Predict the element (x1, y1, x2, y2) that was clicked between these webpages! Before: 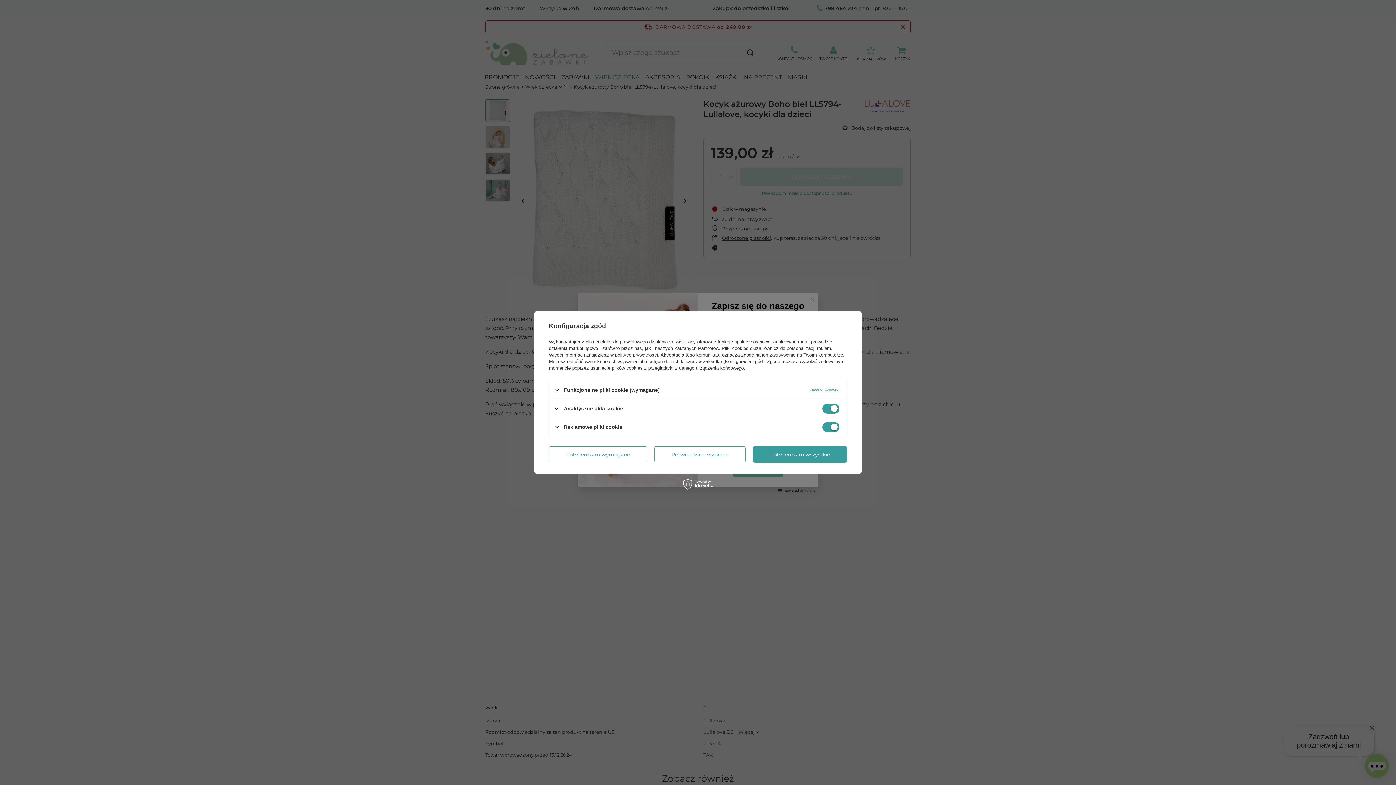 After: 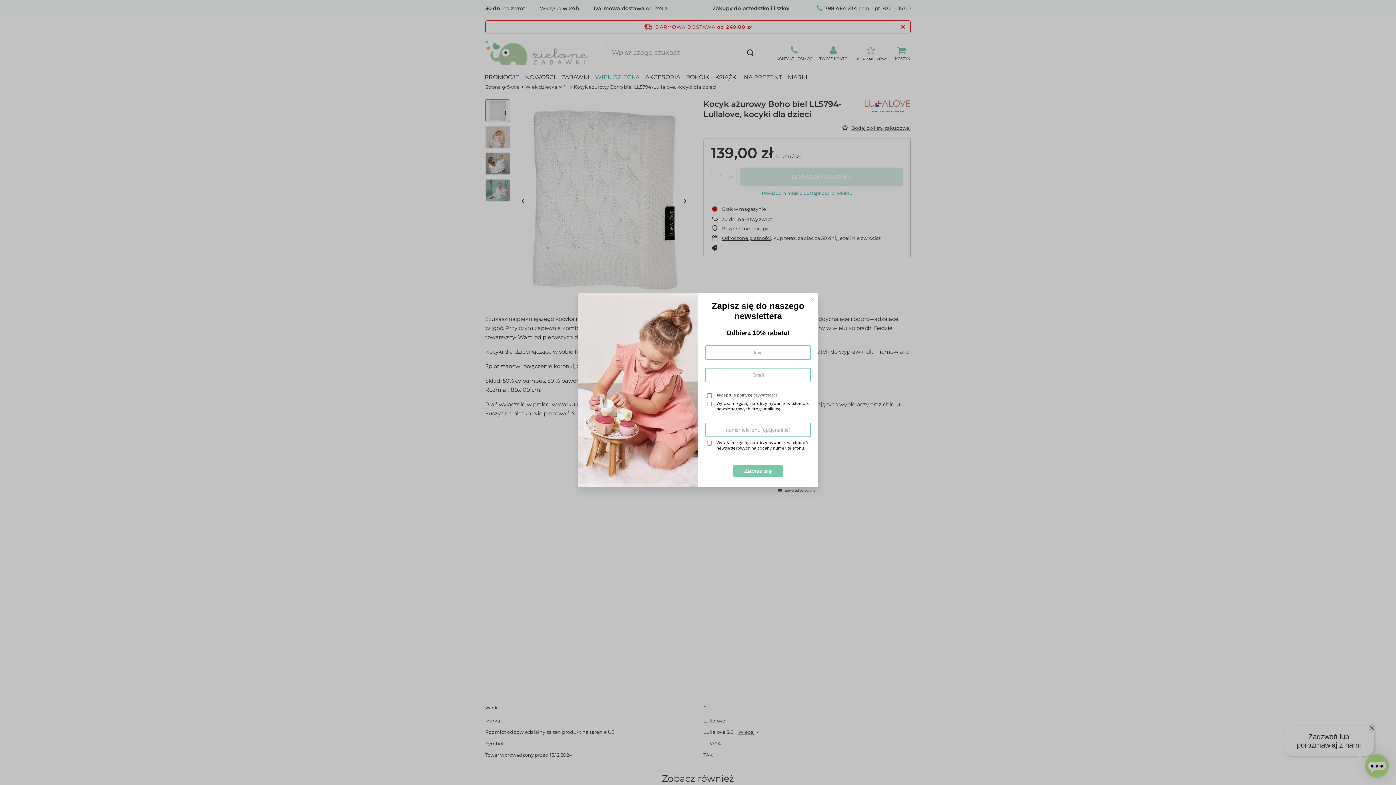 Action: bbox: (654, 446, 745, 462) label: Potwierdzam wybrane